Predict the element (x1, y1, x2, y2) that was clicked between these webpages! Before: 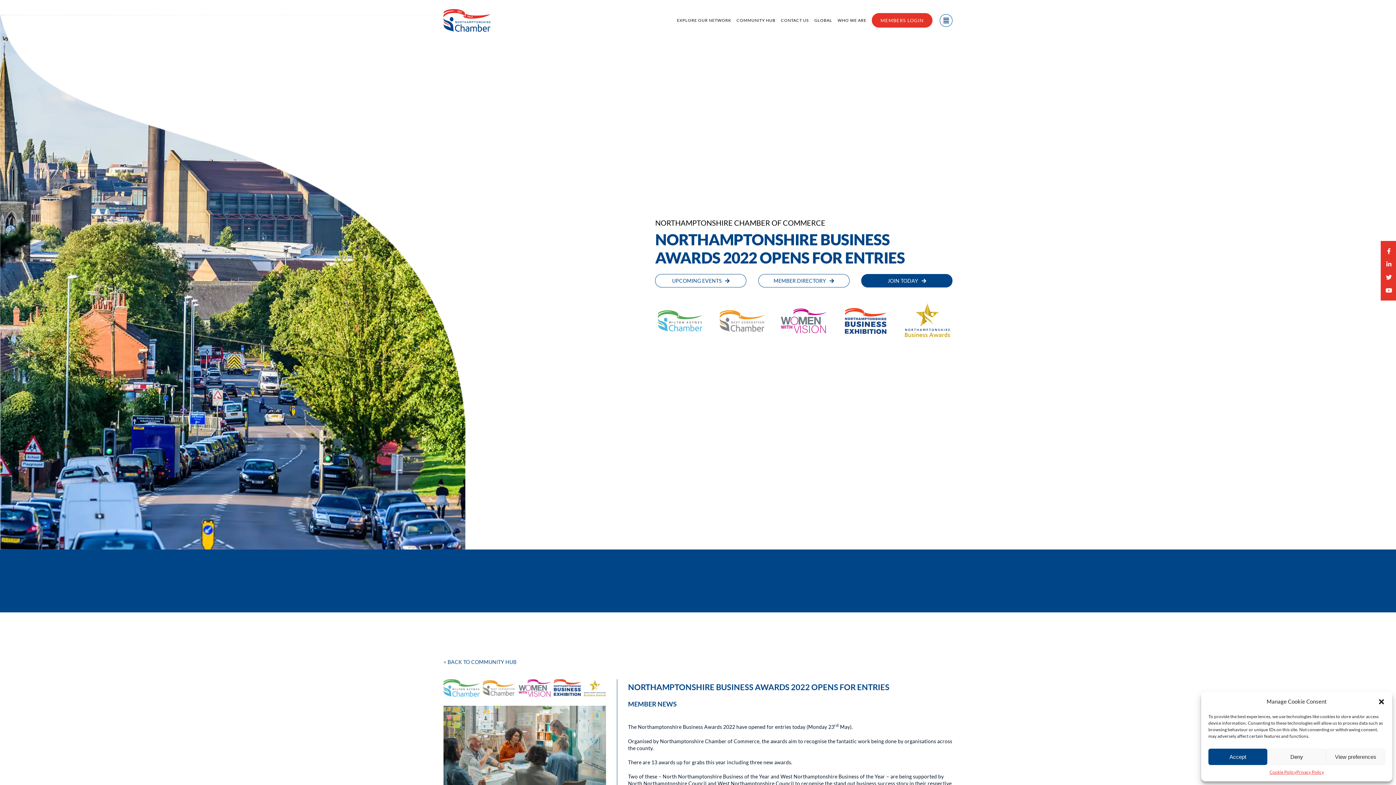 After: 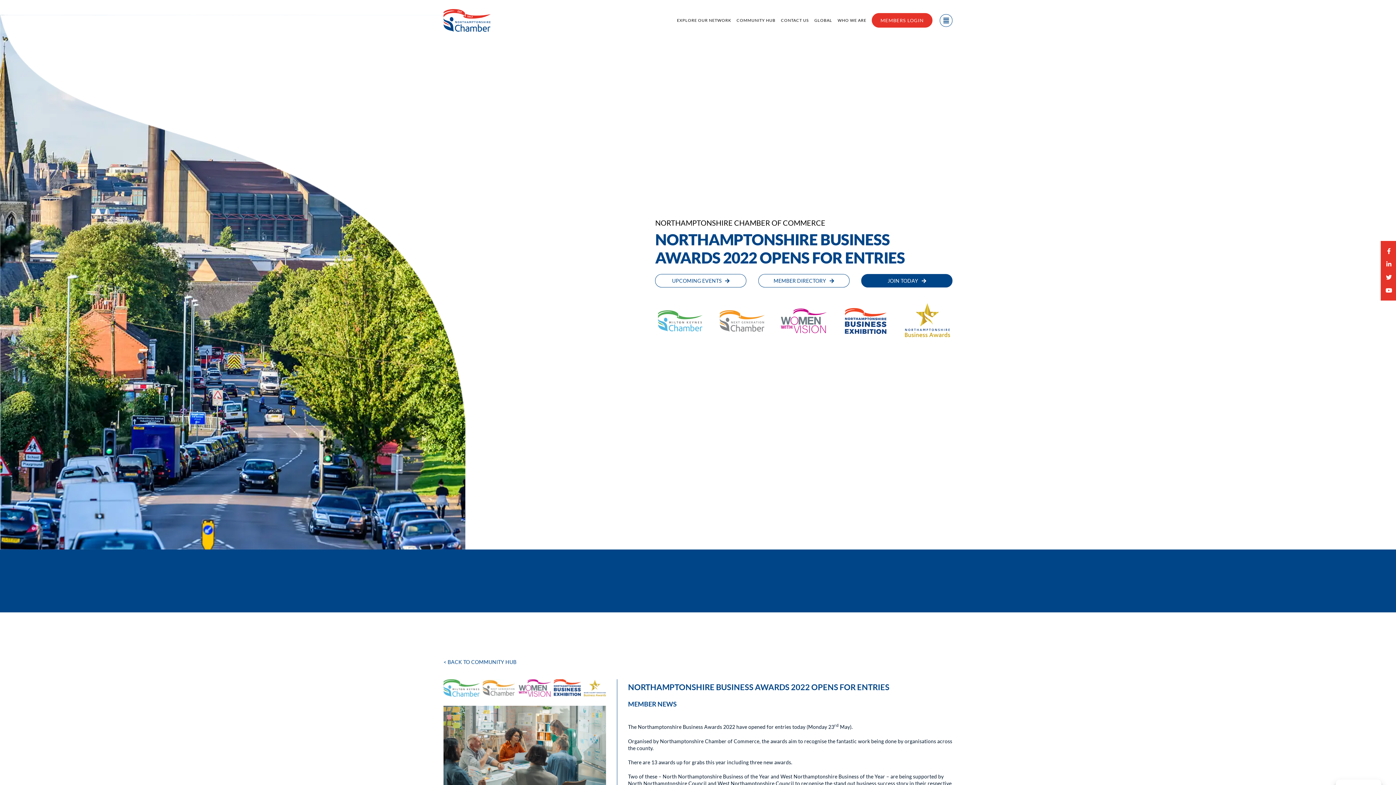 Action: label: Close dialogue bbox: (1378, 698, 1385, 705)